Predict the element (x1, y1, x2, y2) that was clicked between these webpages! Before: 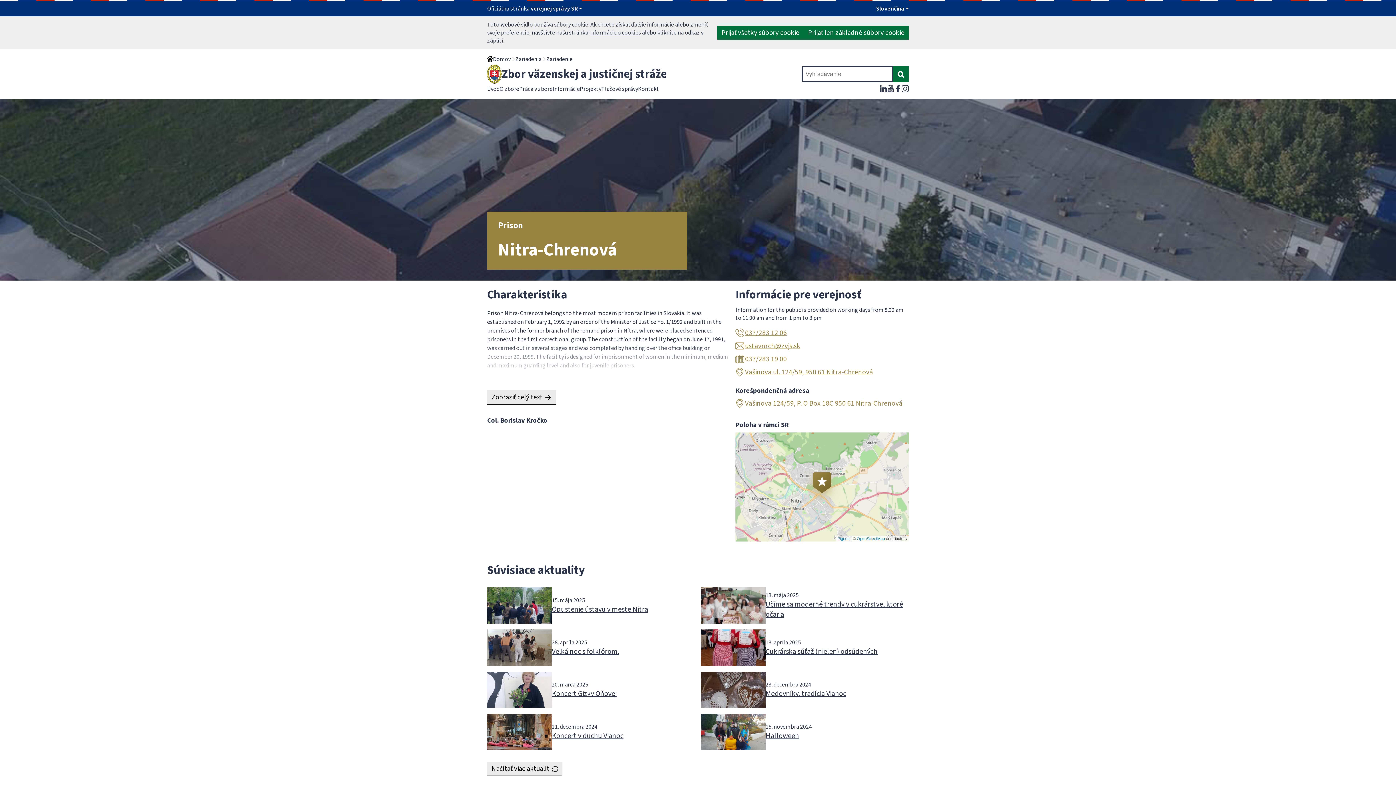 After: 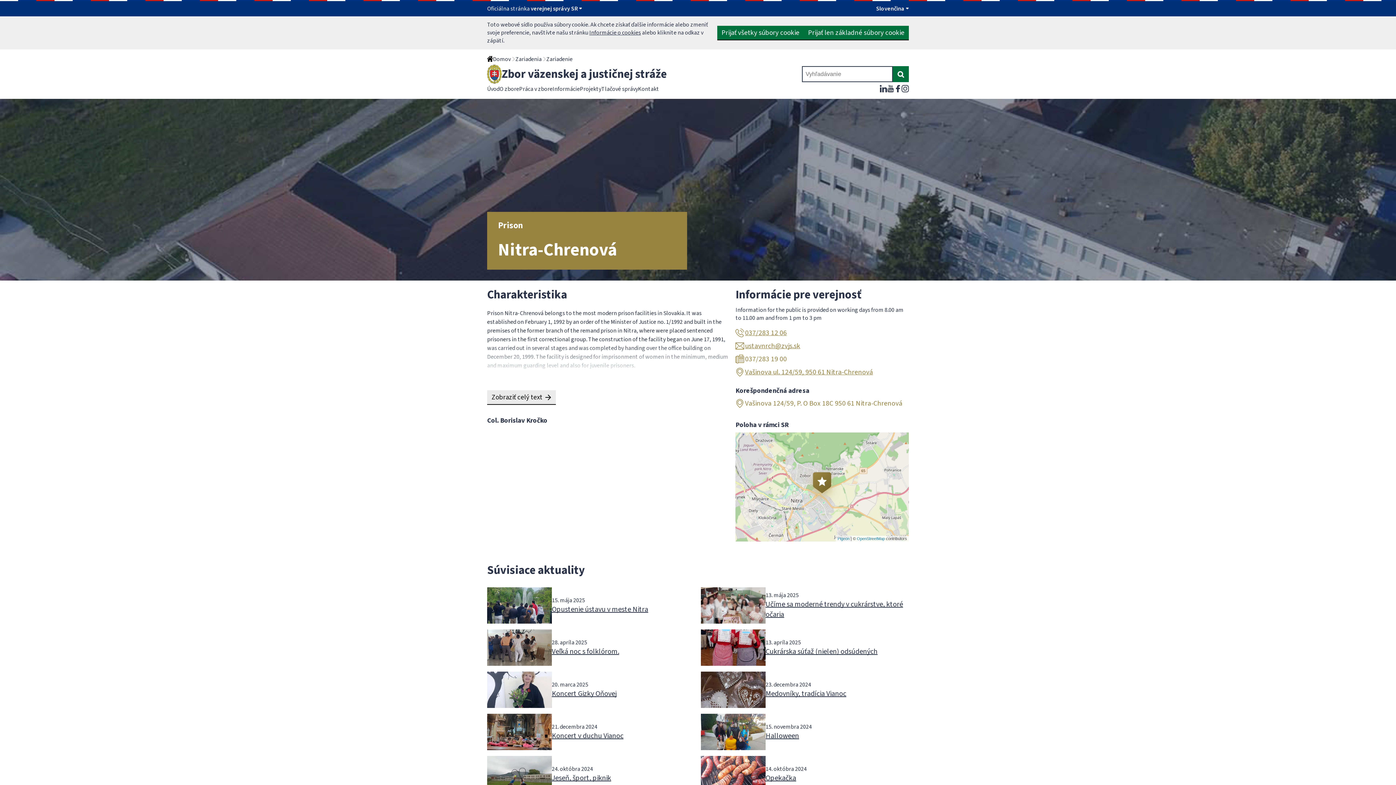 Action: bbox: (487, 762, 562, 776) label: Načítať viac aktualít